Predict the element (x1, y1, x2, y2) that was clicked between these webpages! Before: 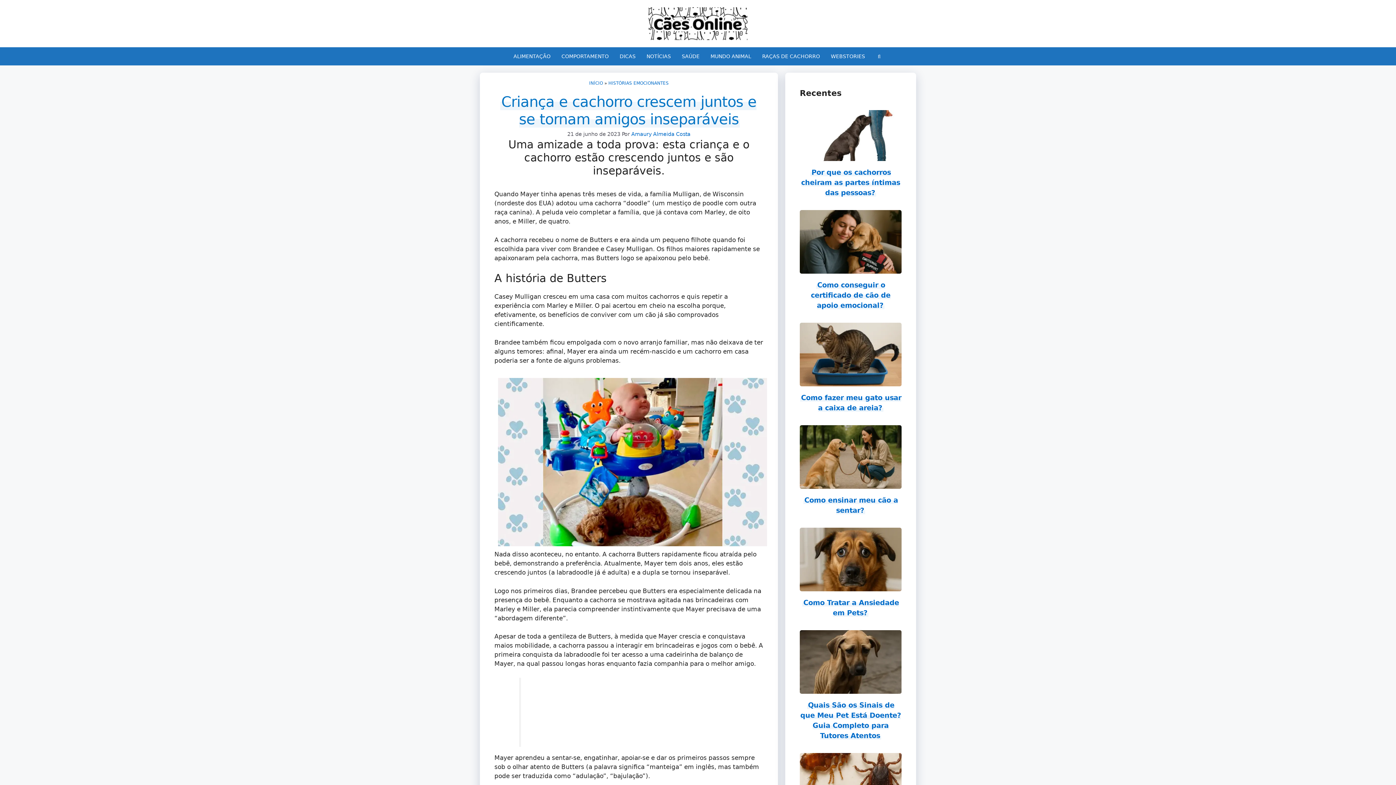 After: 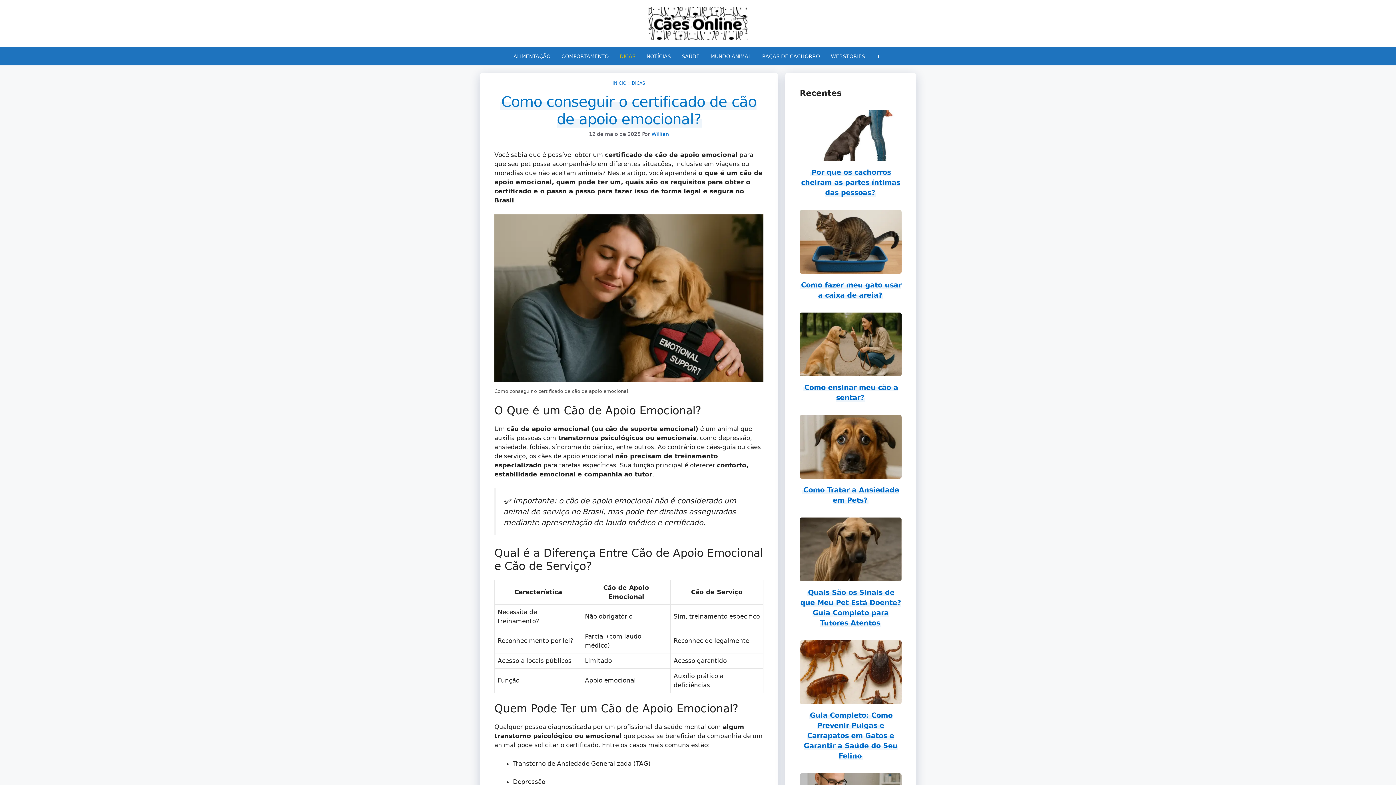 Action: label: Como conseguir o certificado de cão de apoio emocional? bbox: (811, 281, 890, 309)